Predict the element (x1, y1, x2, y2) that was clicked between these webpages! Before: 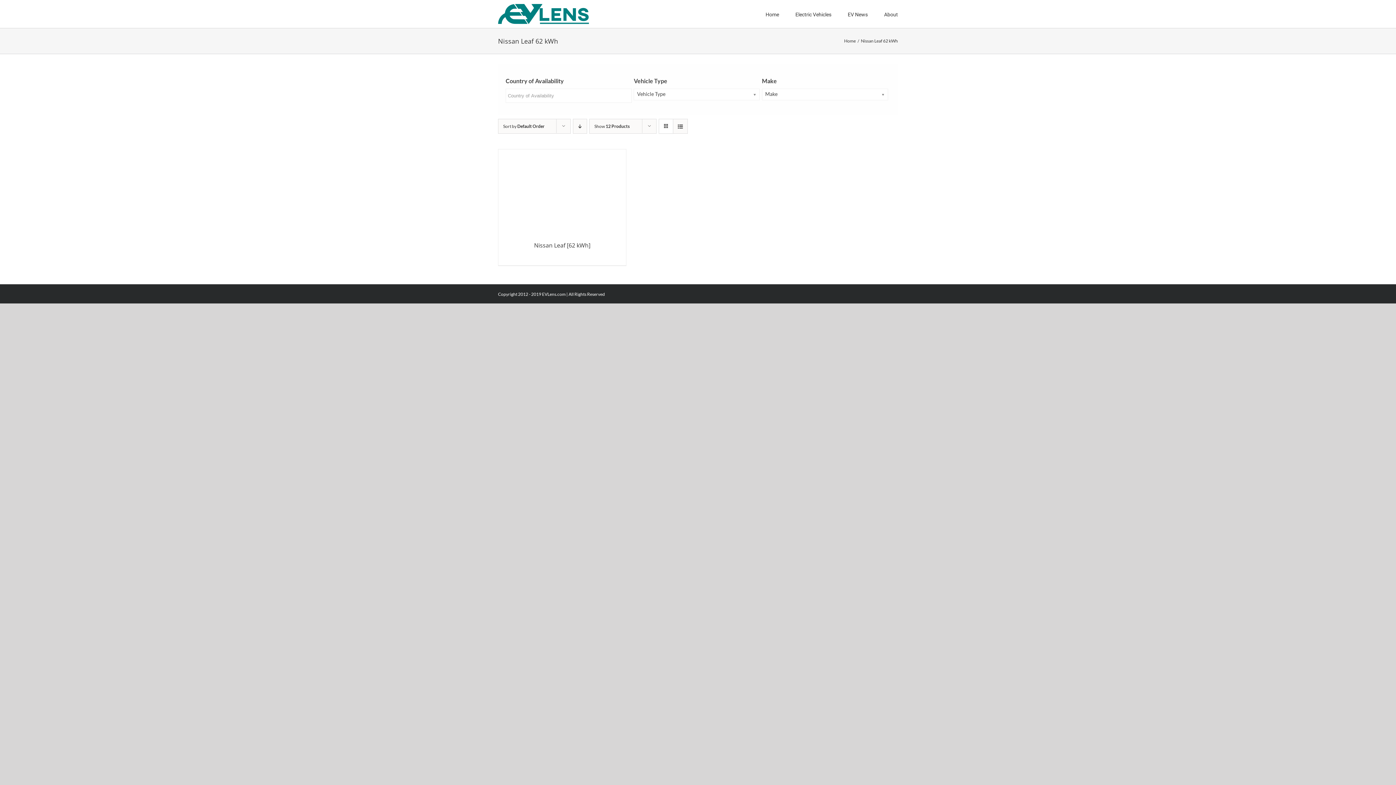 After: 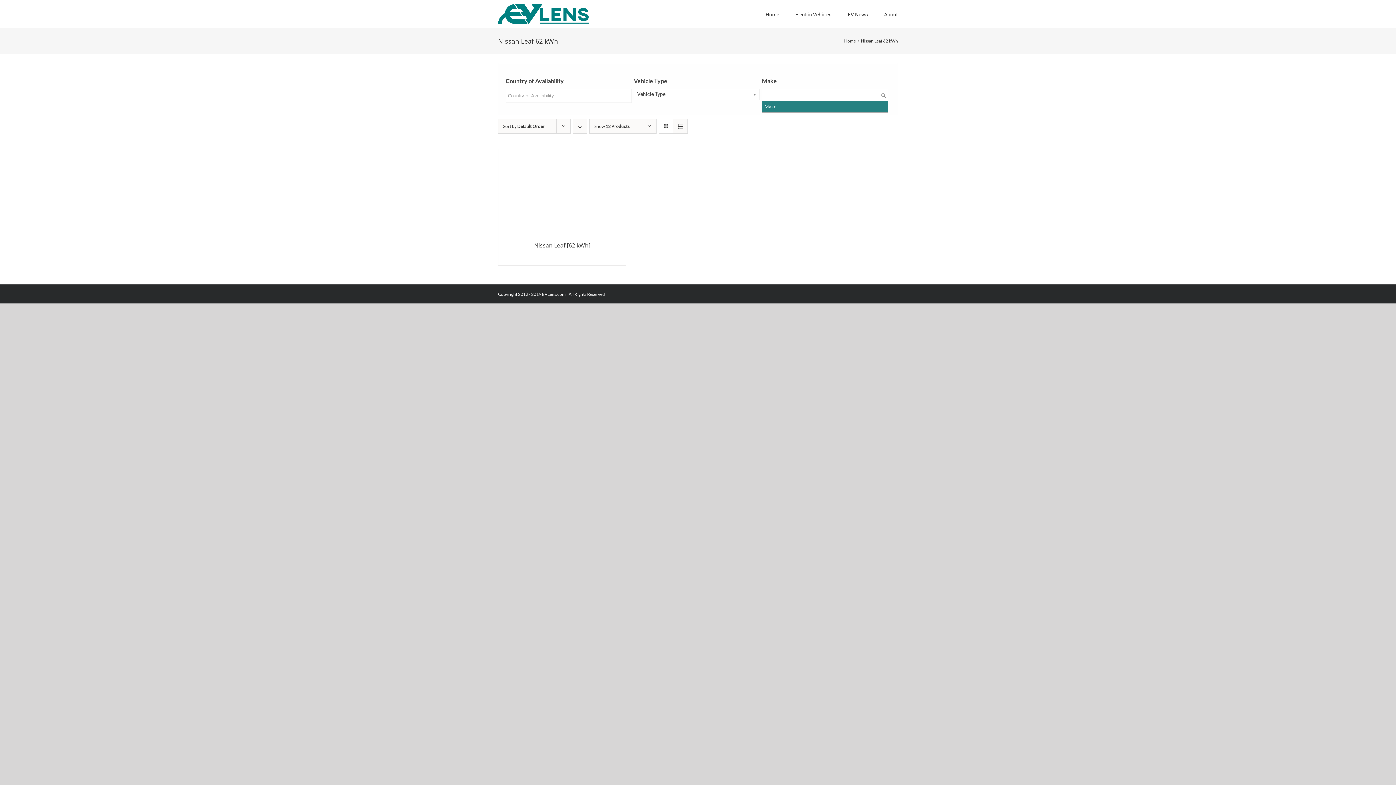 Action: label: Make bbox: (762, 88, 888, 100)